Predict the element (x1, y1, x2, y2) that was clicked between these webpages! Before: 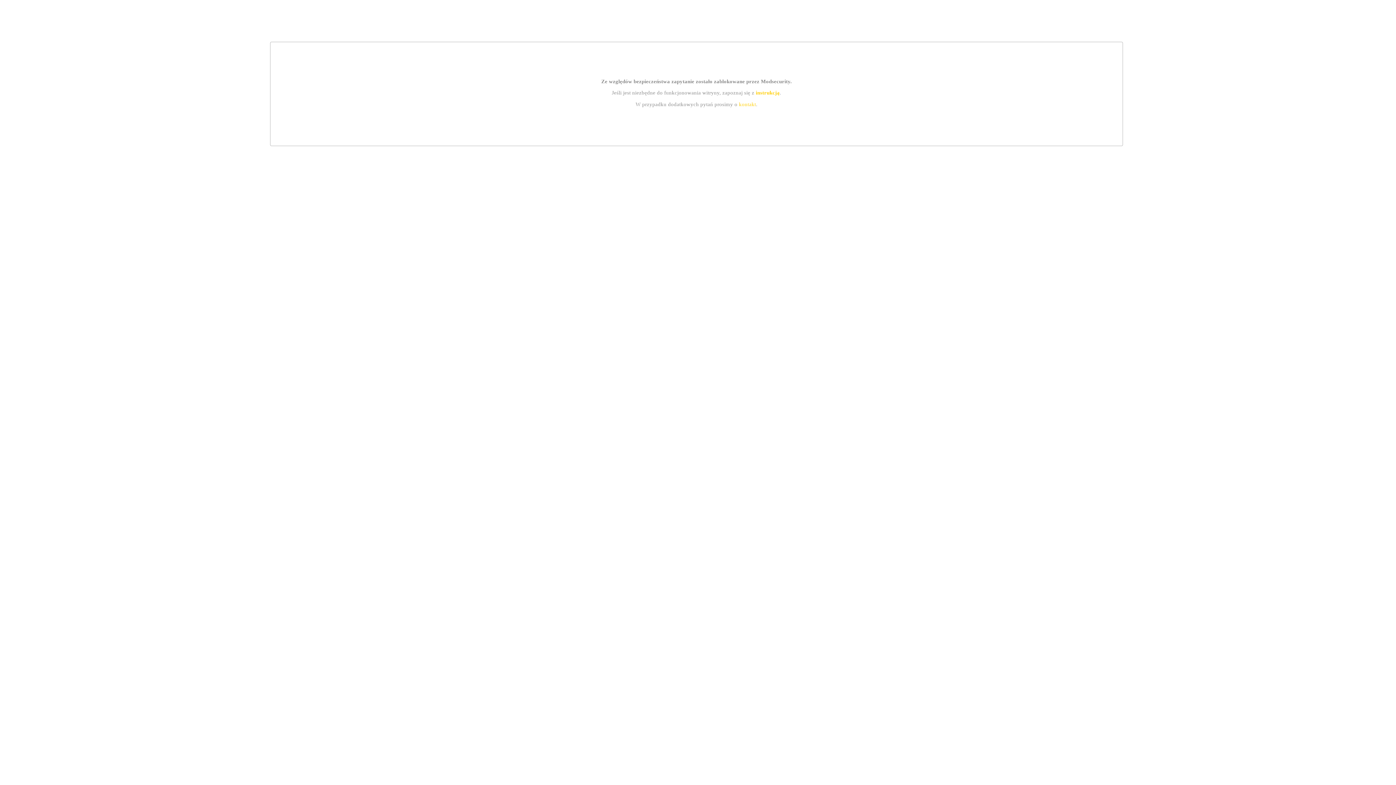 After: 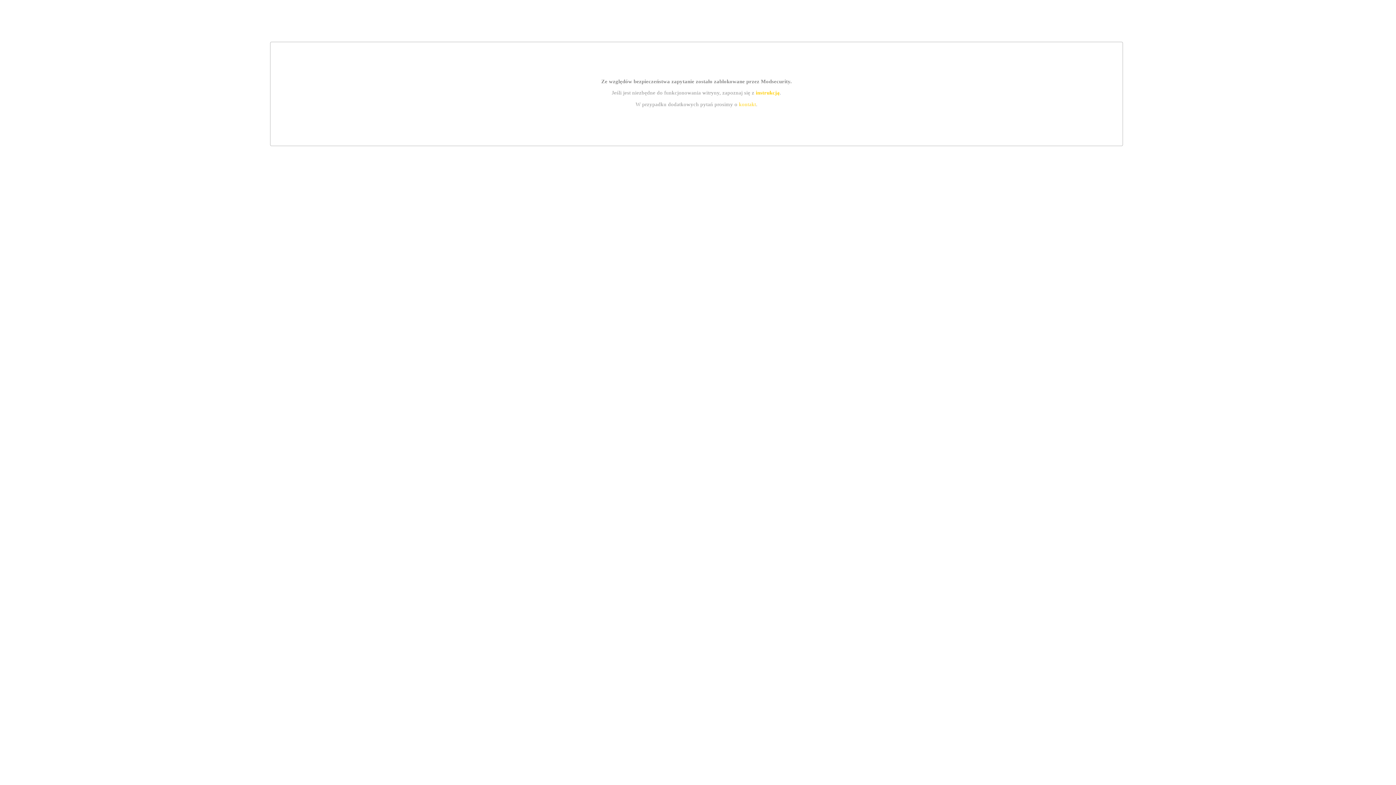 Action: bbox: (739, 101, 756, 107) label: kontakt